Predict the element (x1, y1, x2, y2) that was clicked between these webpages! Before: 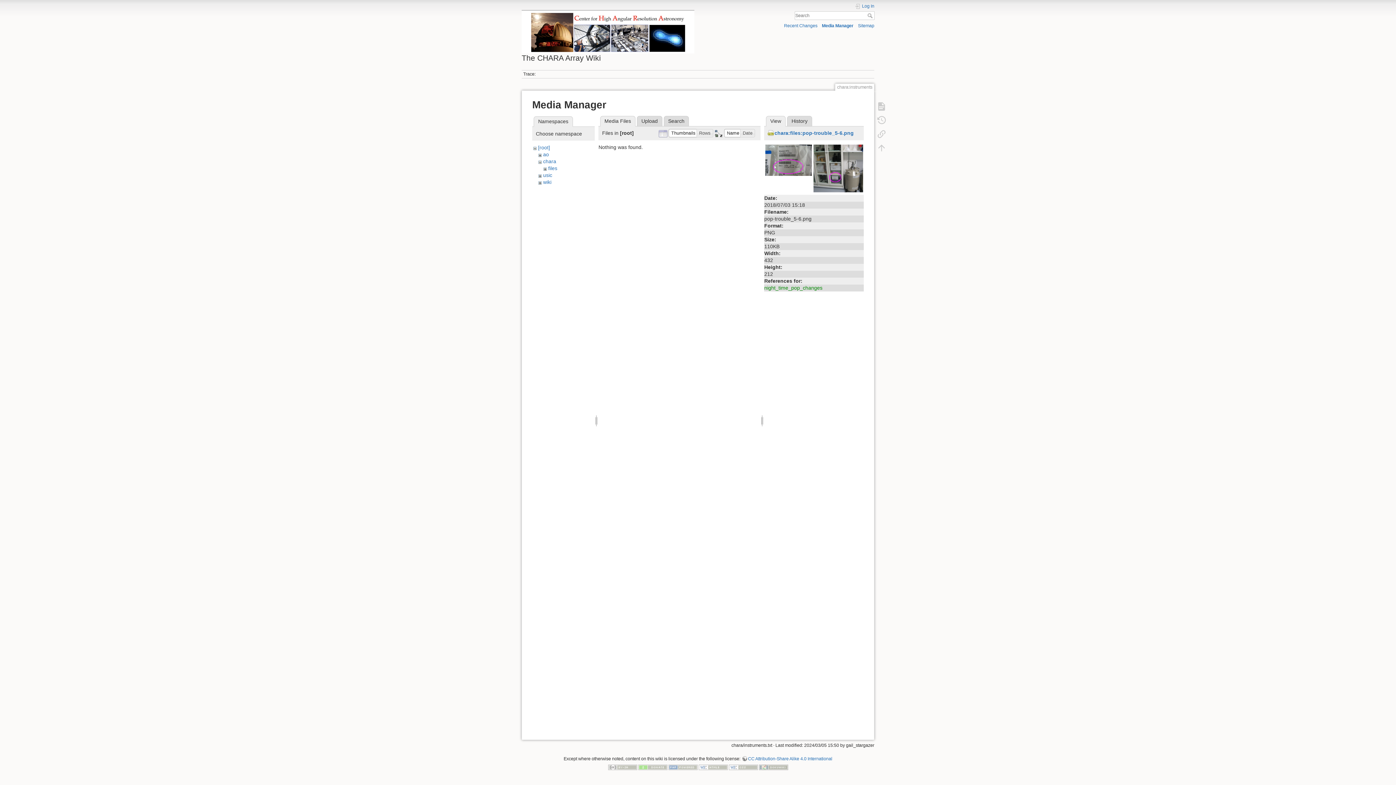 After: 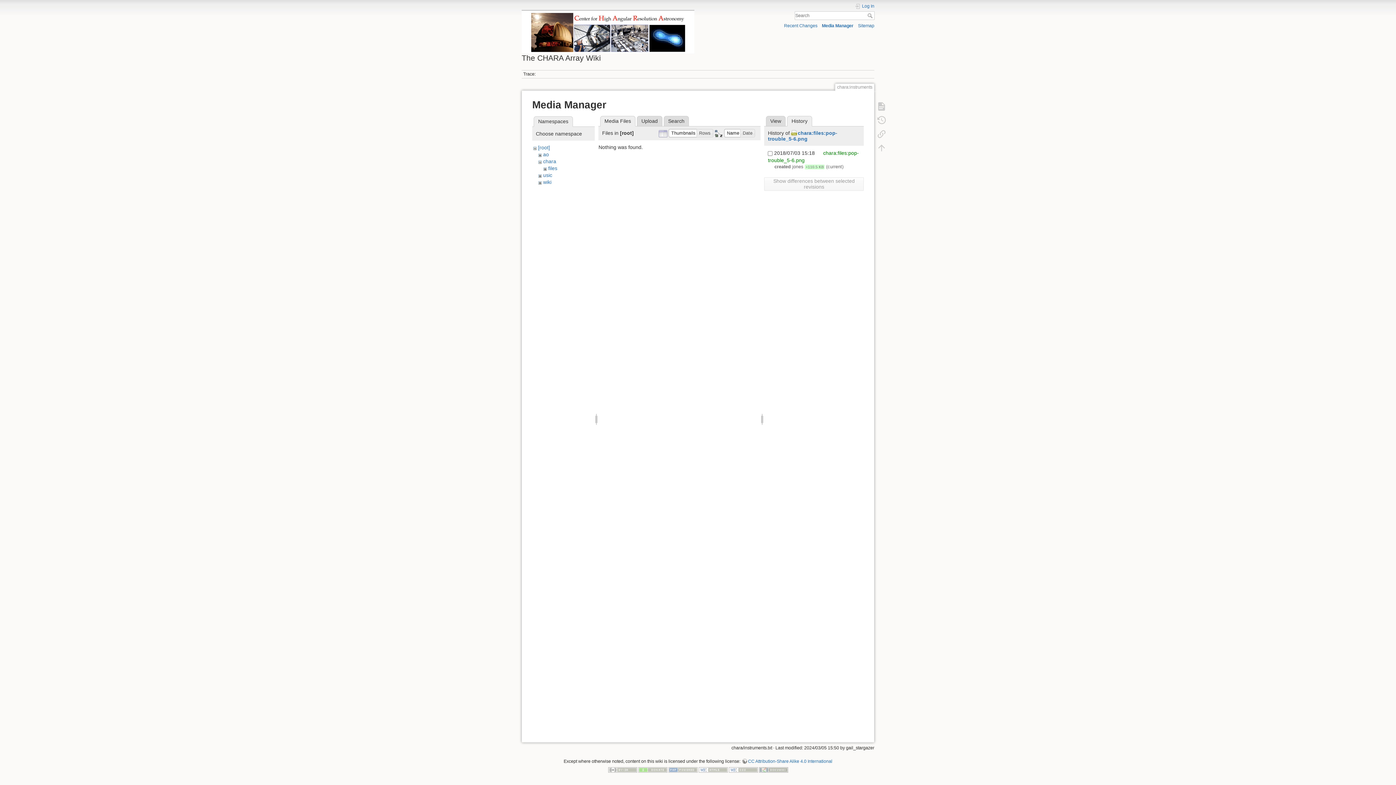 Action: bbox: (787, 116, 812, 126) label: History